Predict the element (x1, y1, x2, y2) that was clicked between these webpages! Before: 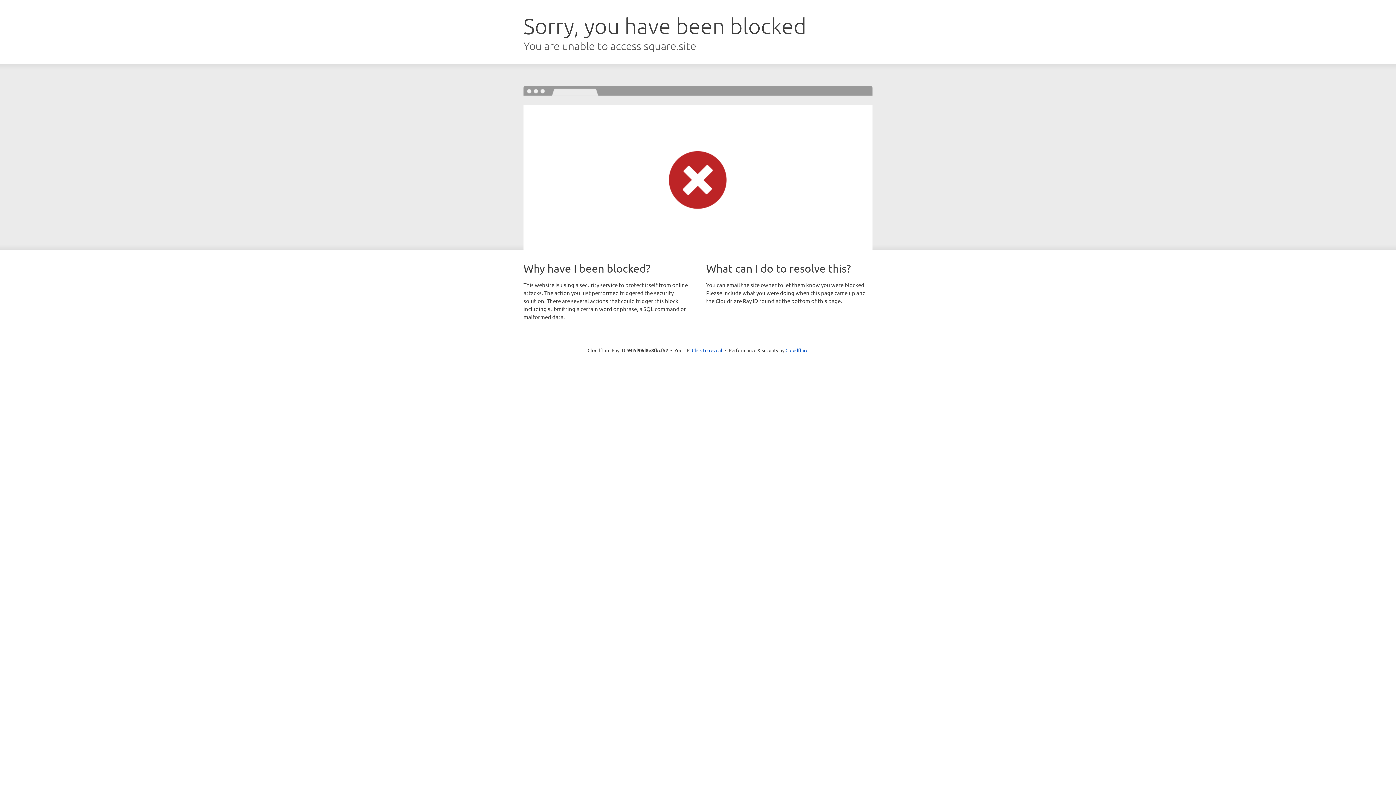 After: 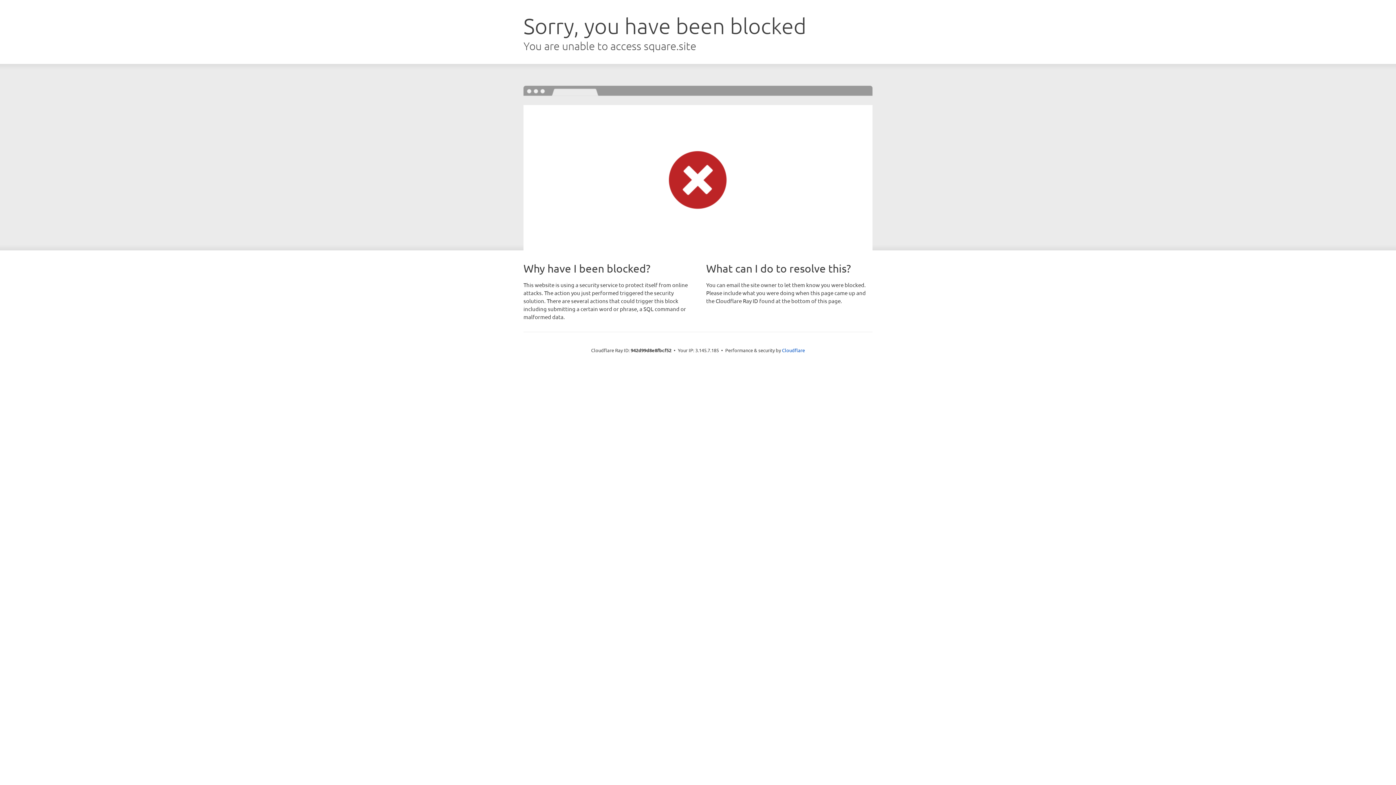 Action: bbox: (692, 346, 722, 353) label: Click to reveal